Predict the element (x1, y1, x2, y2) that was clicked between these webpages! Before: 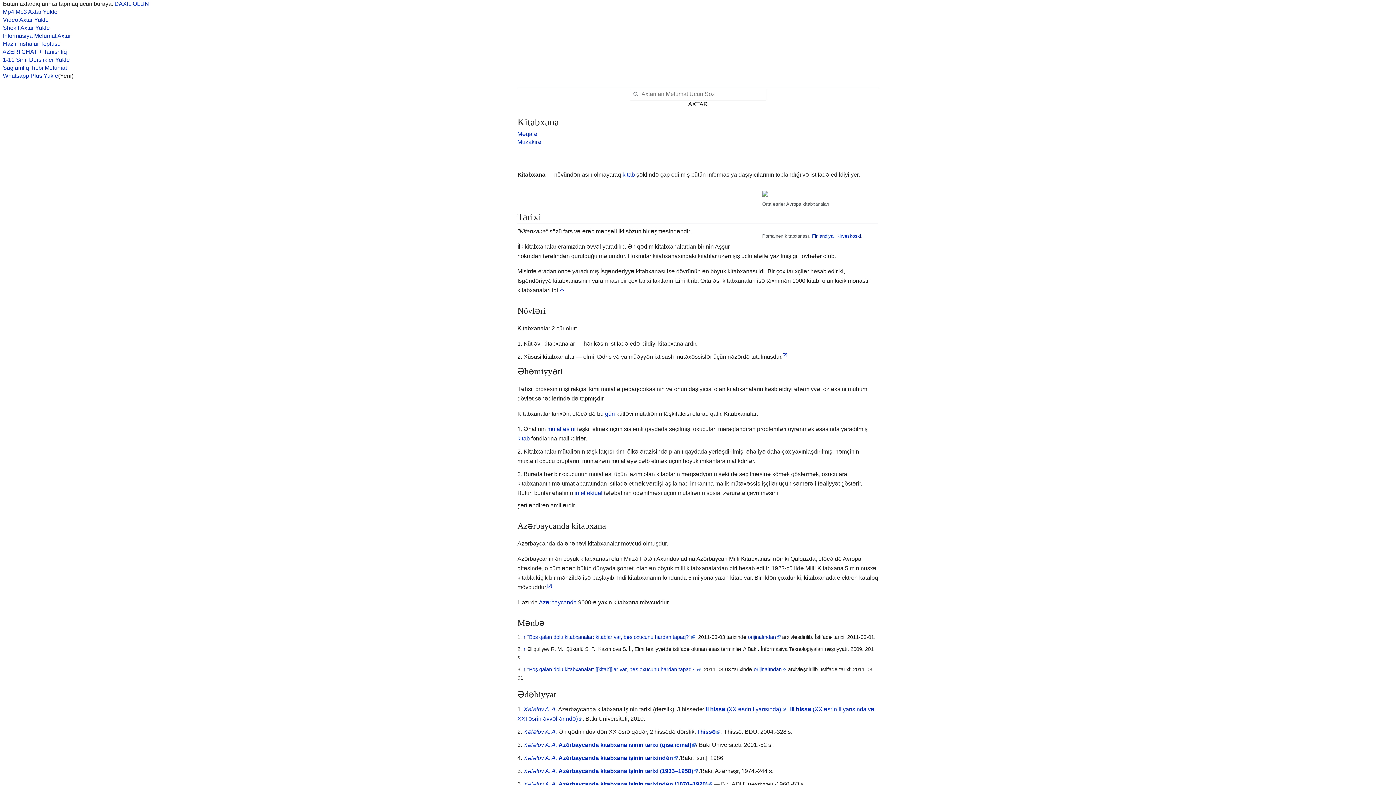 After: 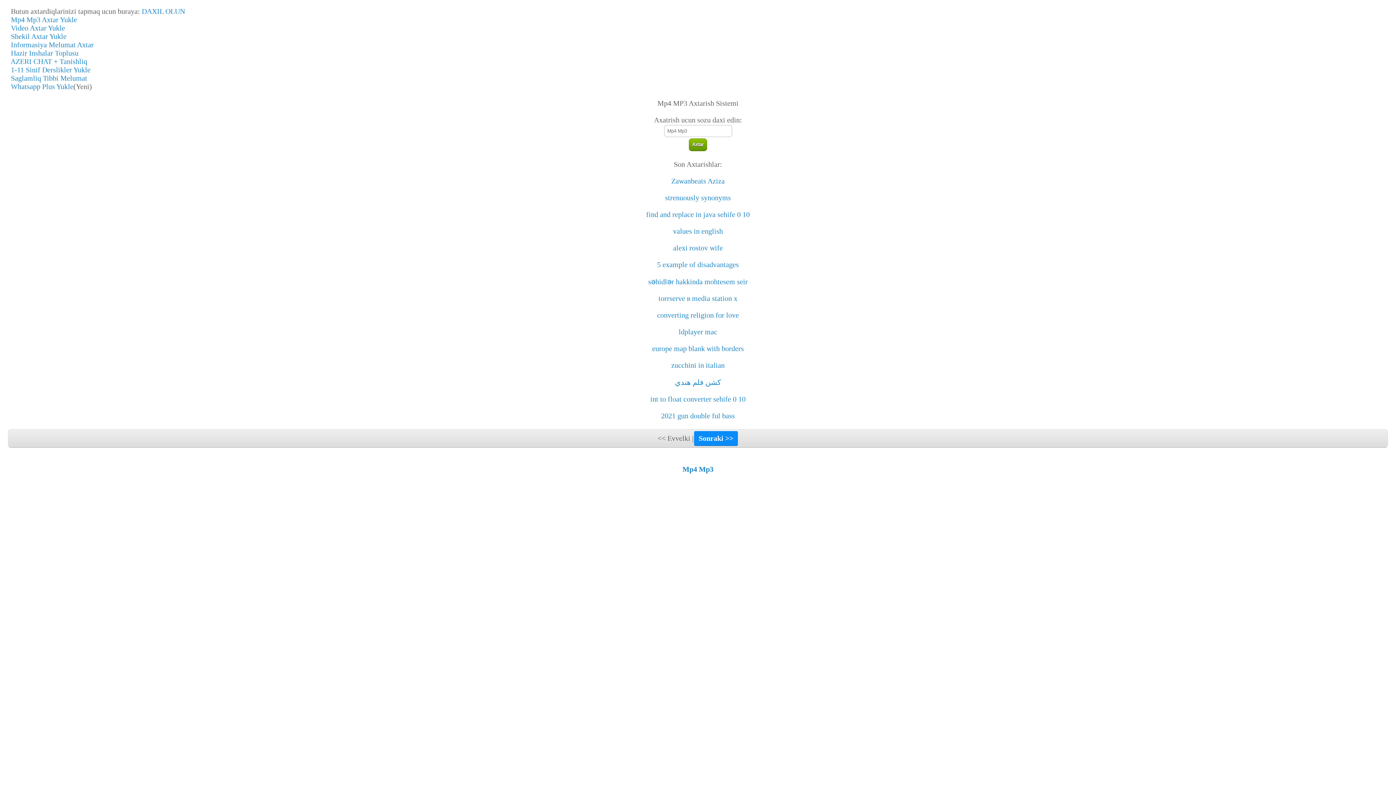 Action: bbox: (0, 8, 57, 14) label:   Mp4 Mp3 Axtar Yukle